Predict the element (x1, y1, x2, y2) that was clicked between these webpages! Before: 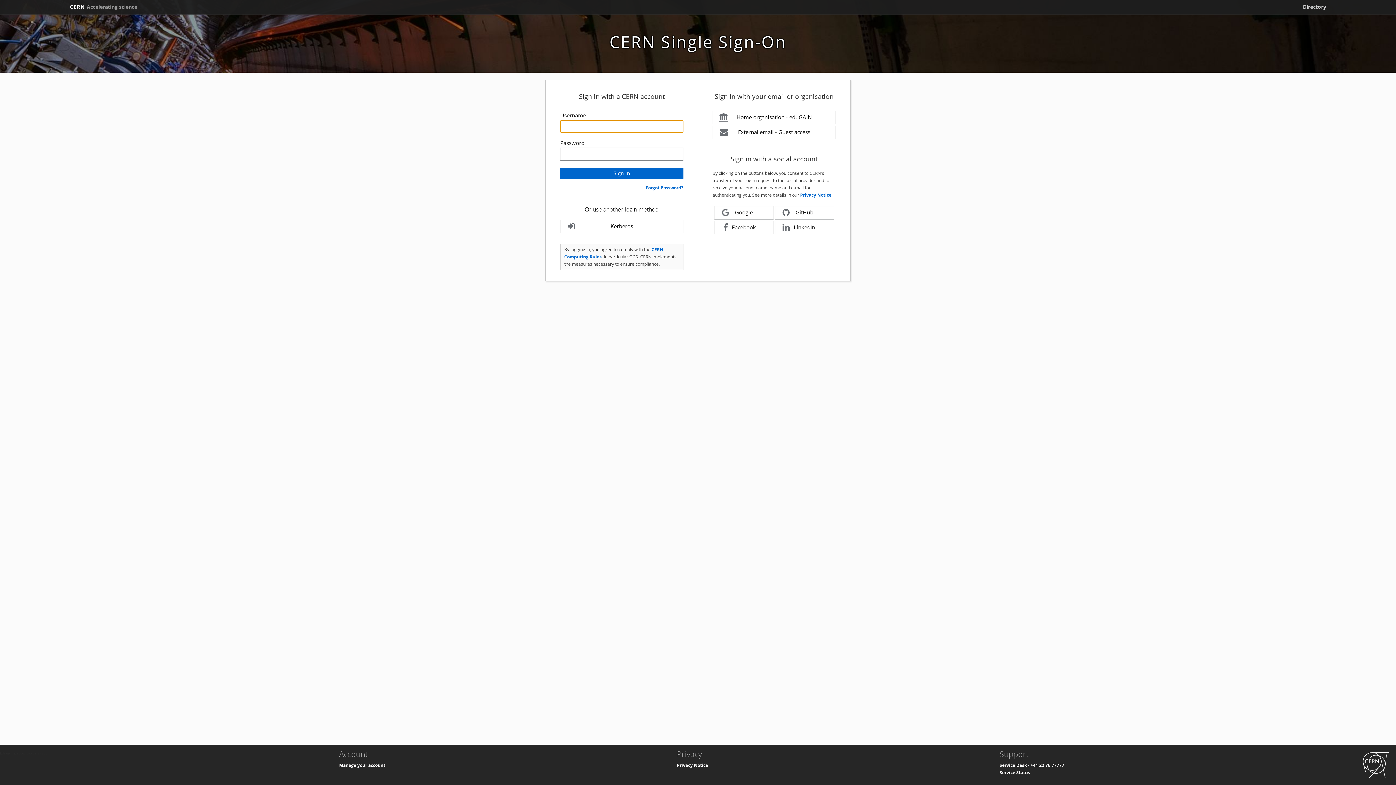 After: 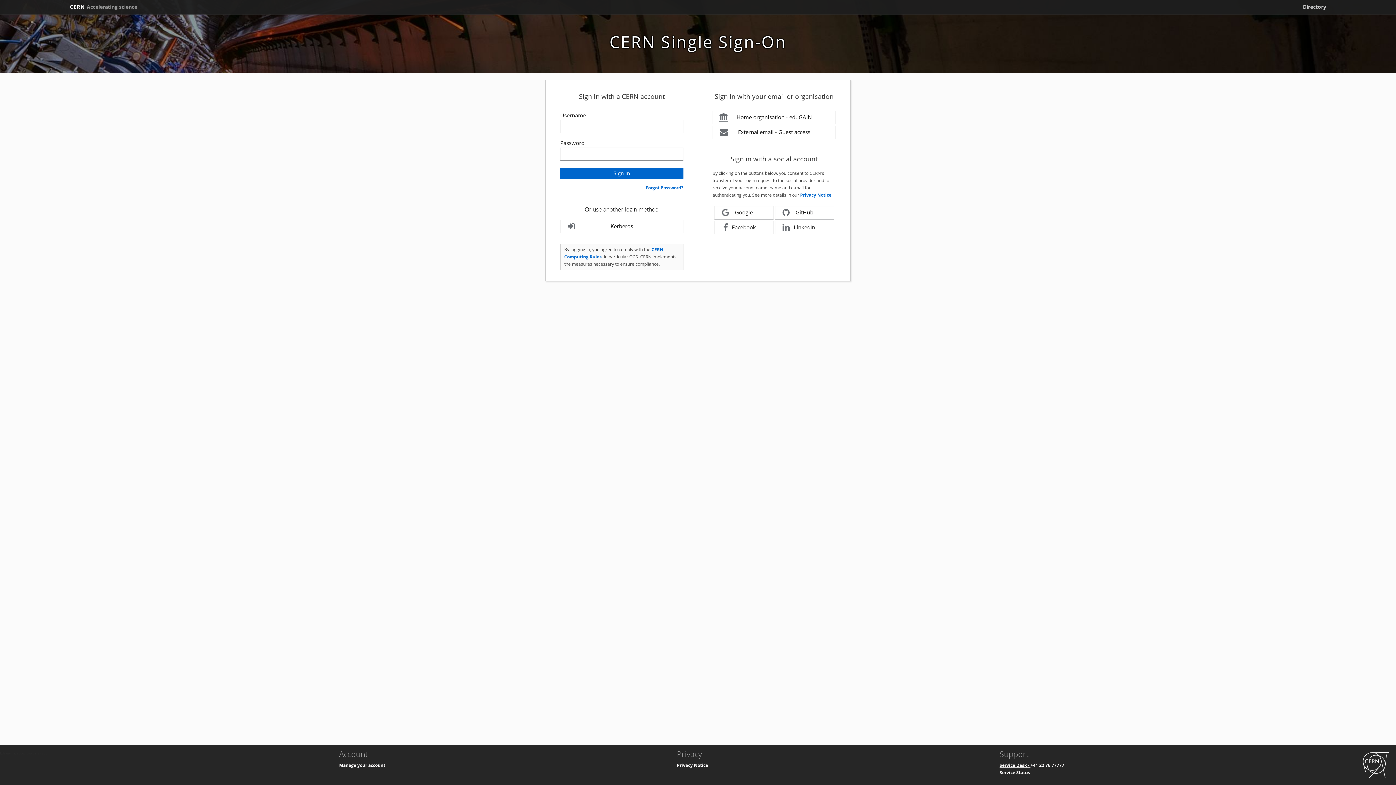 Action: bbox: (999, 762, 1030, 768) label: Service Desk - 